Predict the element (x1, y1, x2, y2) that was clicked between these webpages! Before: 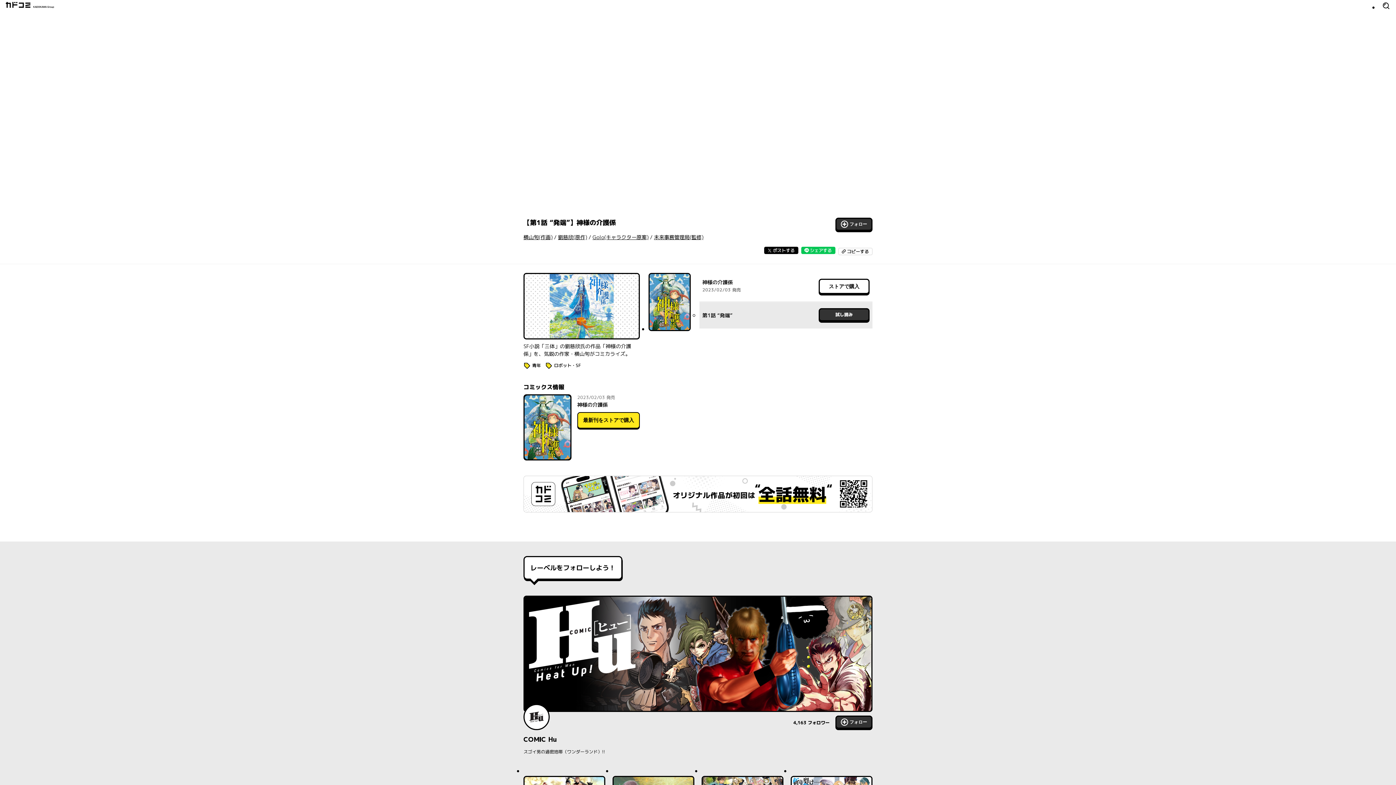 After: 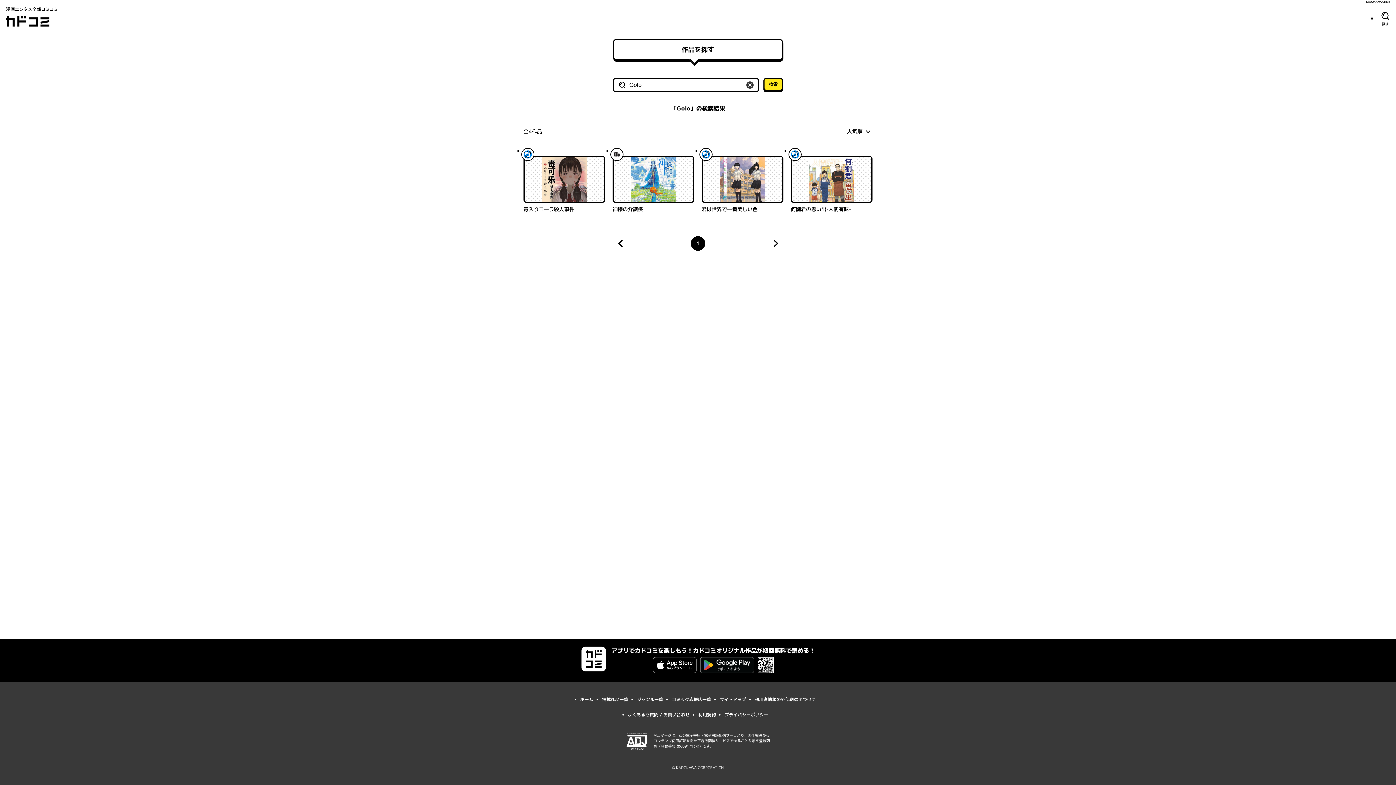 Action: label: Golo(キャラクター原案) bbox: (592, 233, 648, 240)